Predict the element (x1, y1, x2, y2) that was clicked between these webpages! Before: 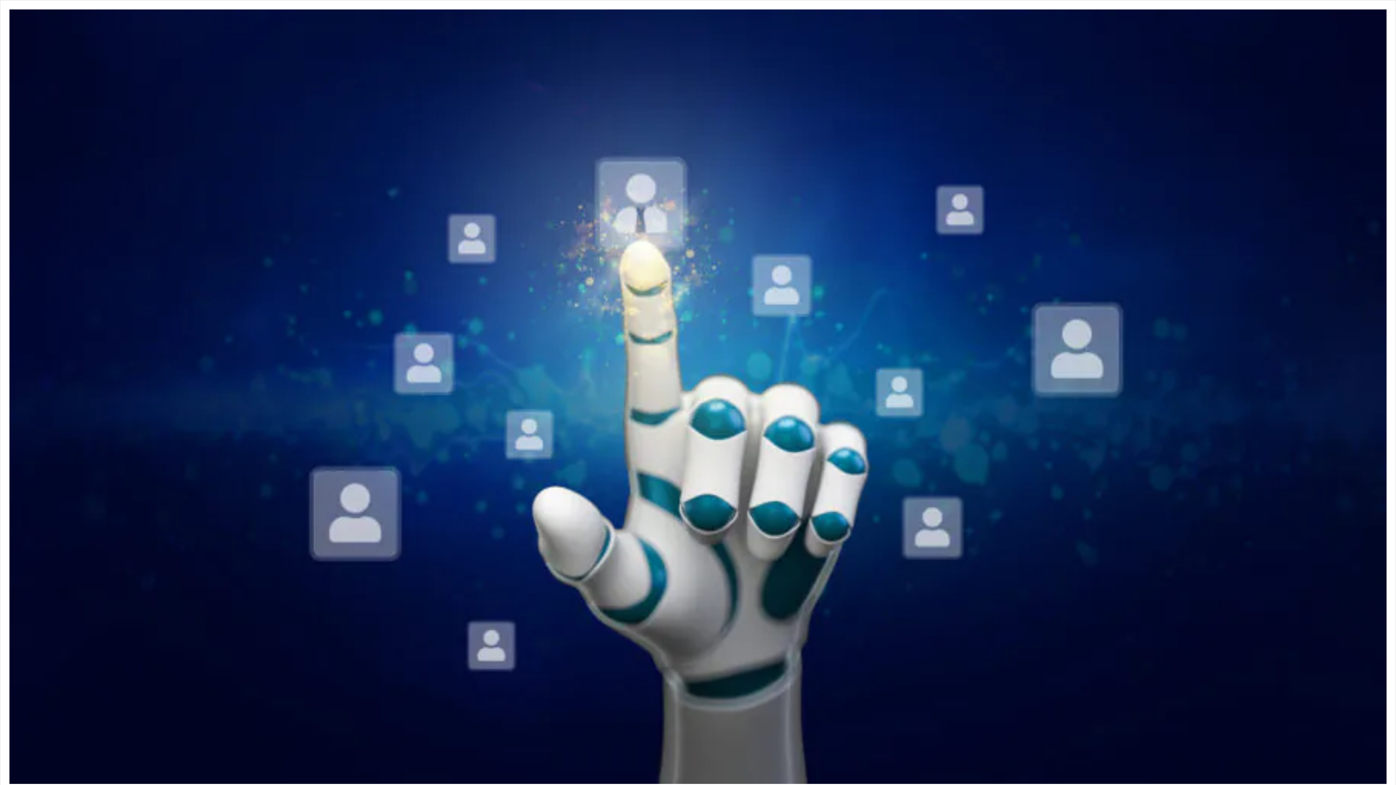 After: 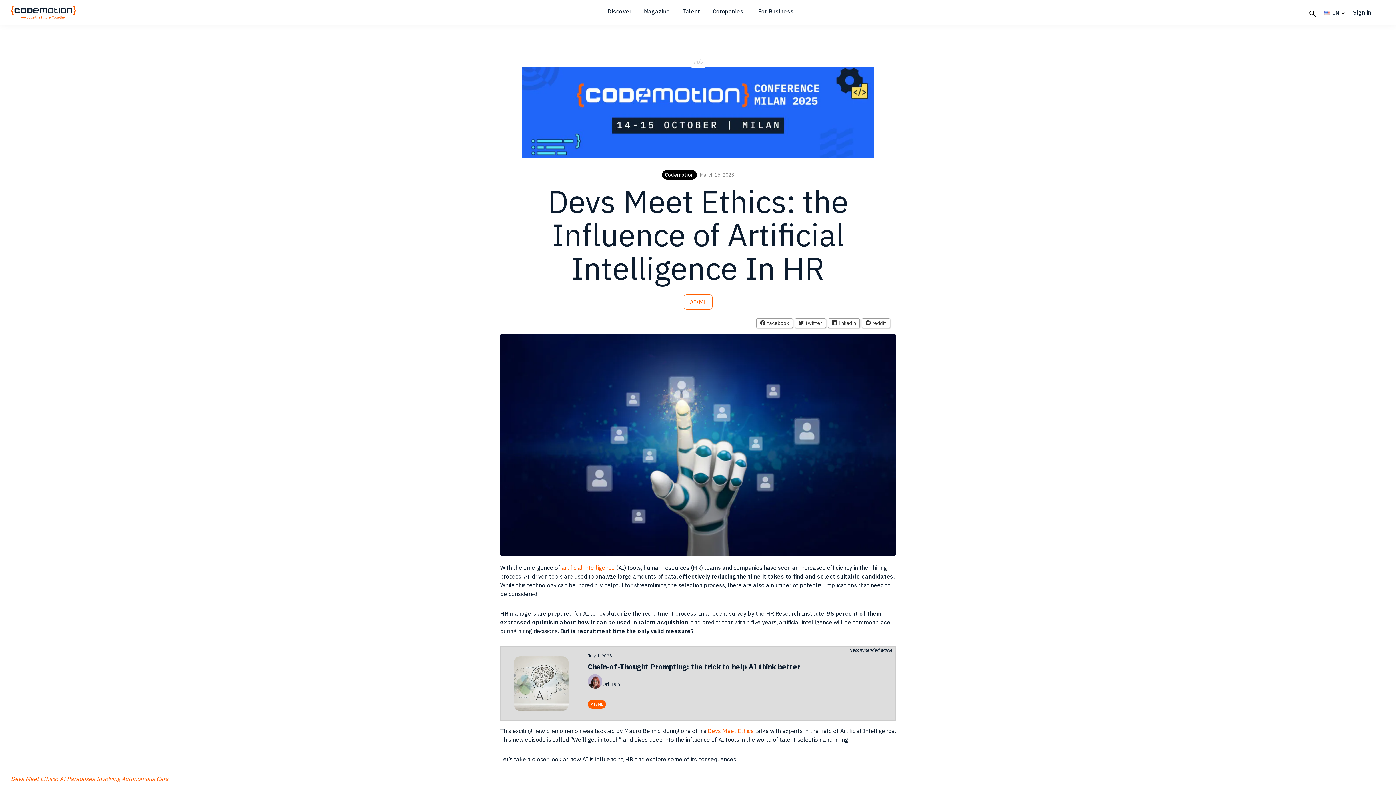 Action: bbox: (9, 778, 1386, 785)